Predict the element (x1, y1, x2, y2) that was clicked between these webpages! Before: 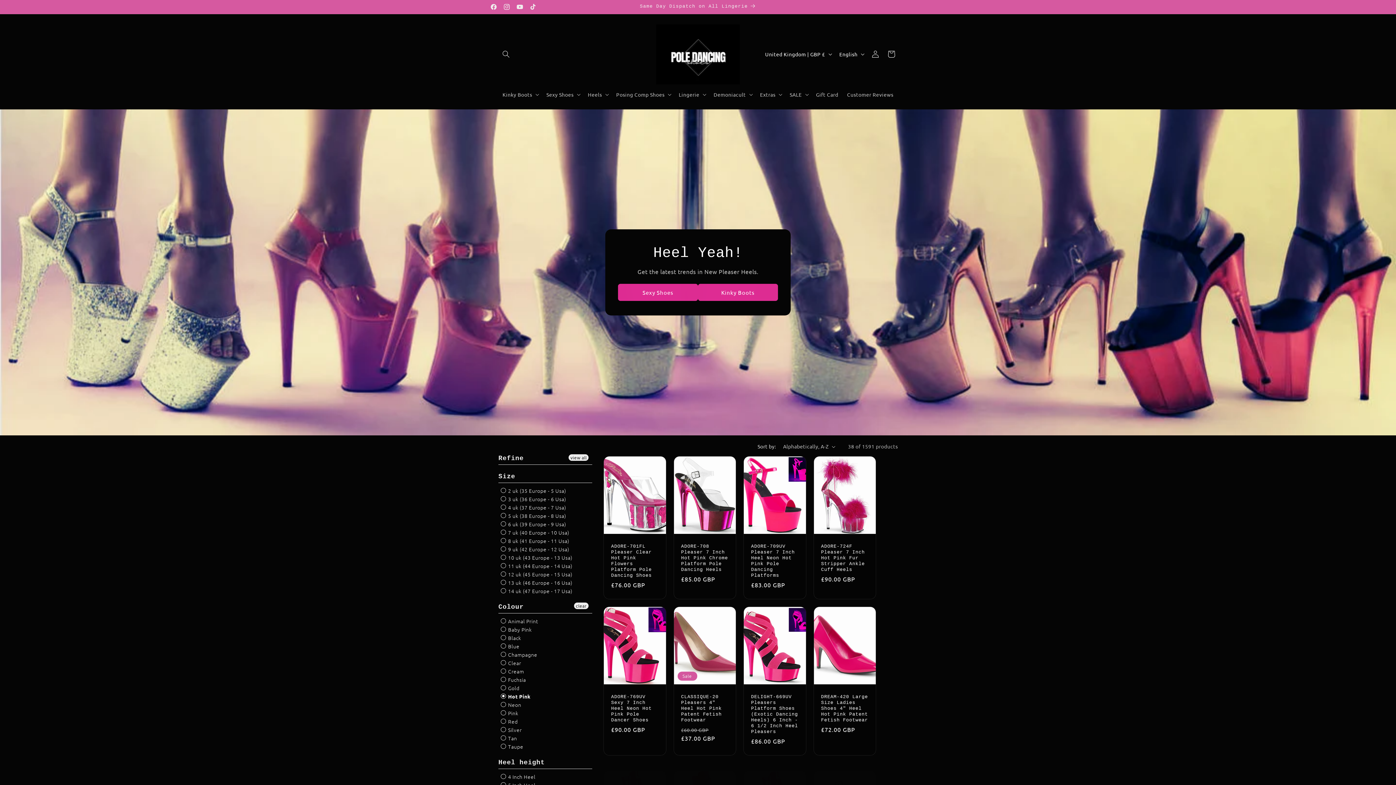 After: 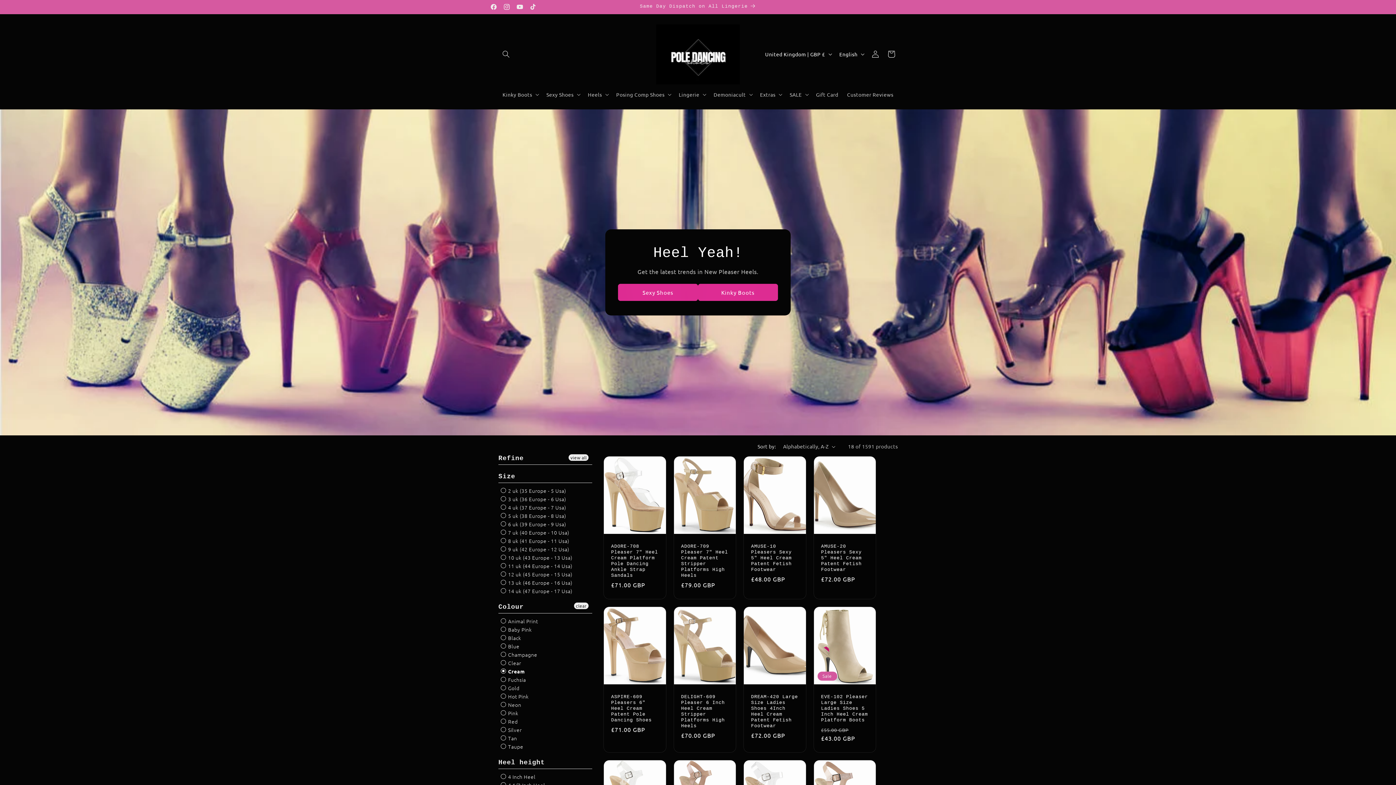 Action: label:  Cream bbox: (500, 667, 524, 675)